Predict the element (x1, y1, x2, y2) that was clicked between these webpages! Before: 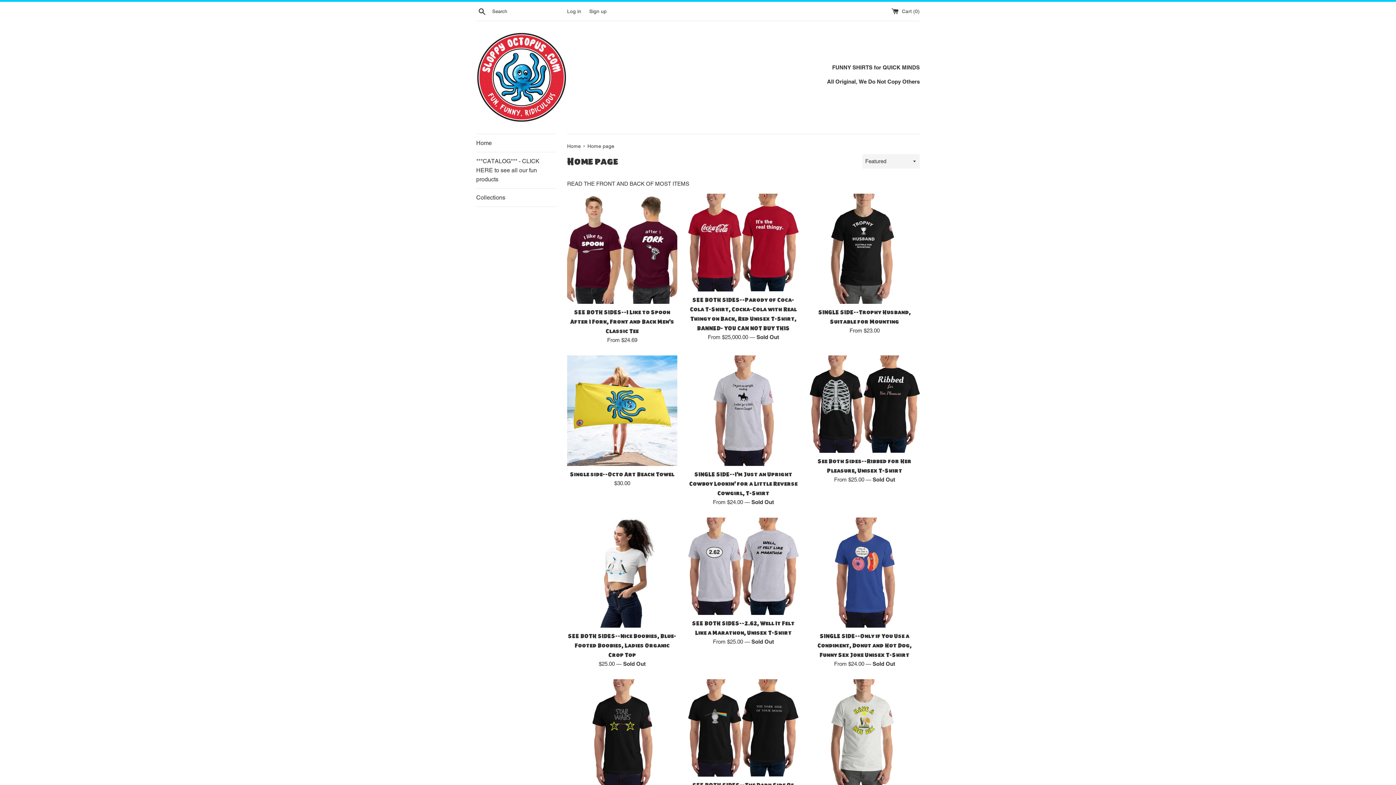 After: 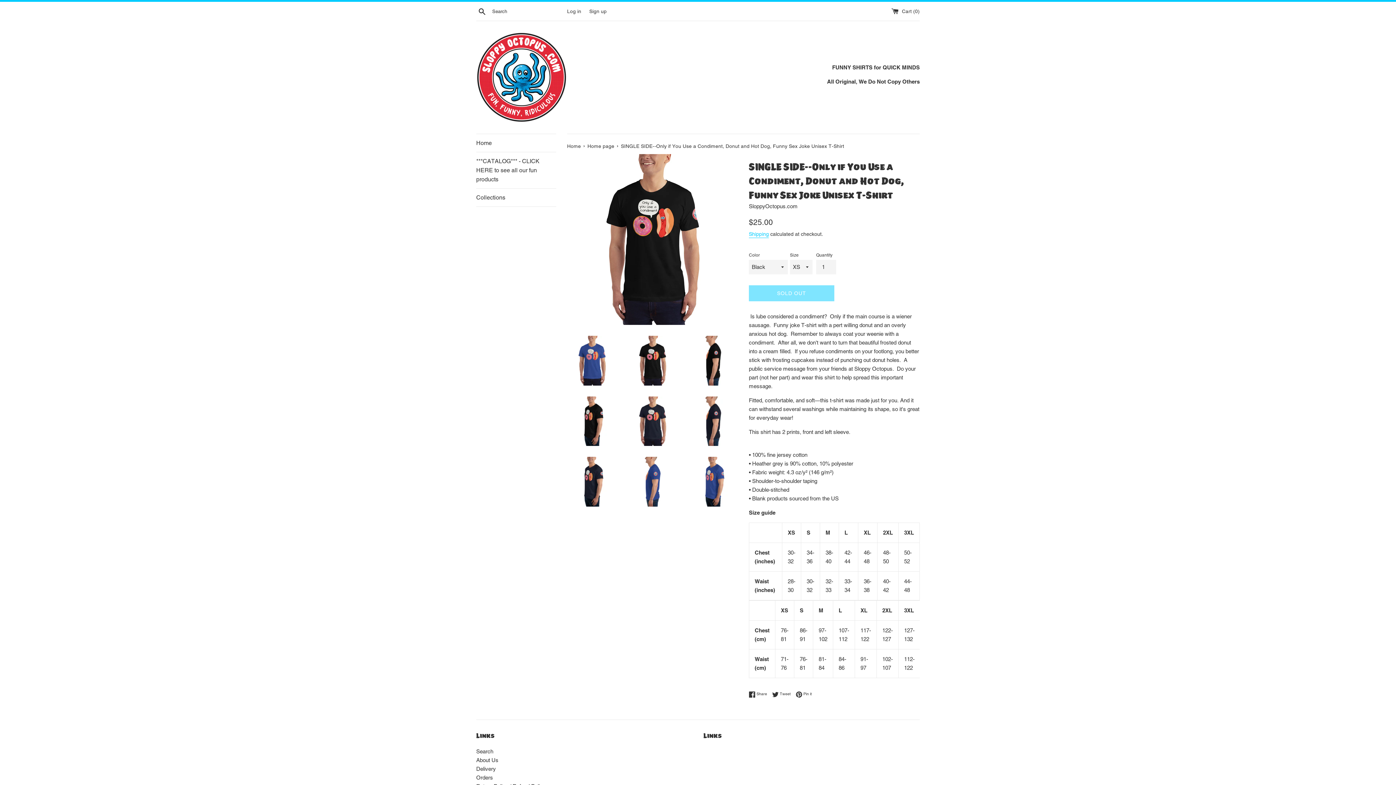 Action: label: SINGLE SIDE--Only if You Use a Condiment, Donut and Hot Dog, Funny Sex Joke Unisex T-Shirt bbox: (817, 632, 911, 658)